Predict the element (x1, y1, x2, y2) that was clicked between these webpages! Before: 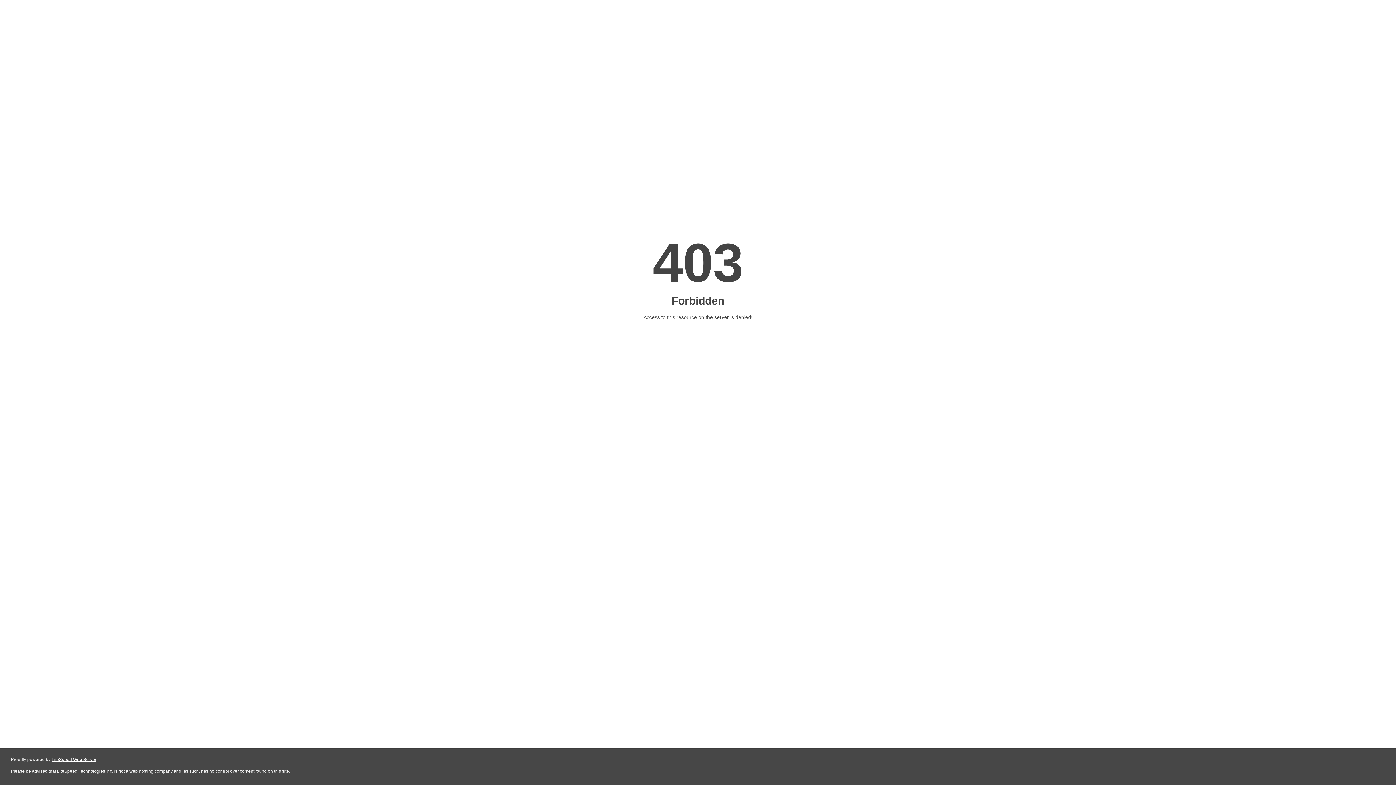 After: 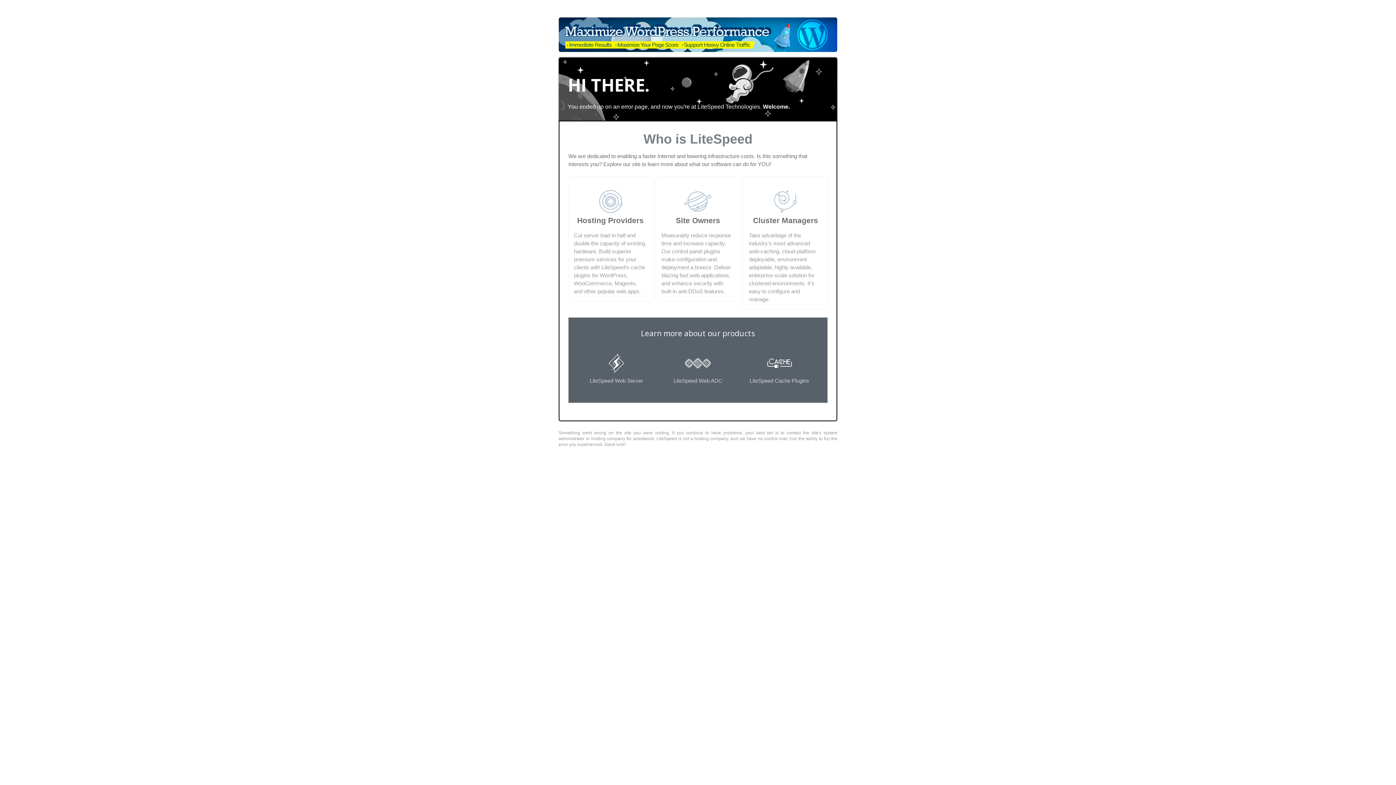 Action: bbox: (51, 757, 96, 762) label: LiteSpeed Web Server